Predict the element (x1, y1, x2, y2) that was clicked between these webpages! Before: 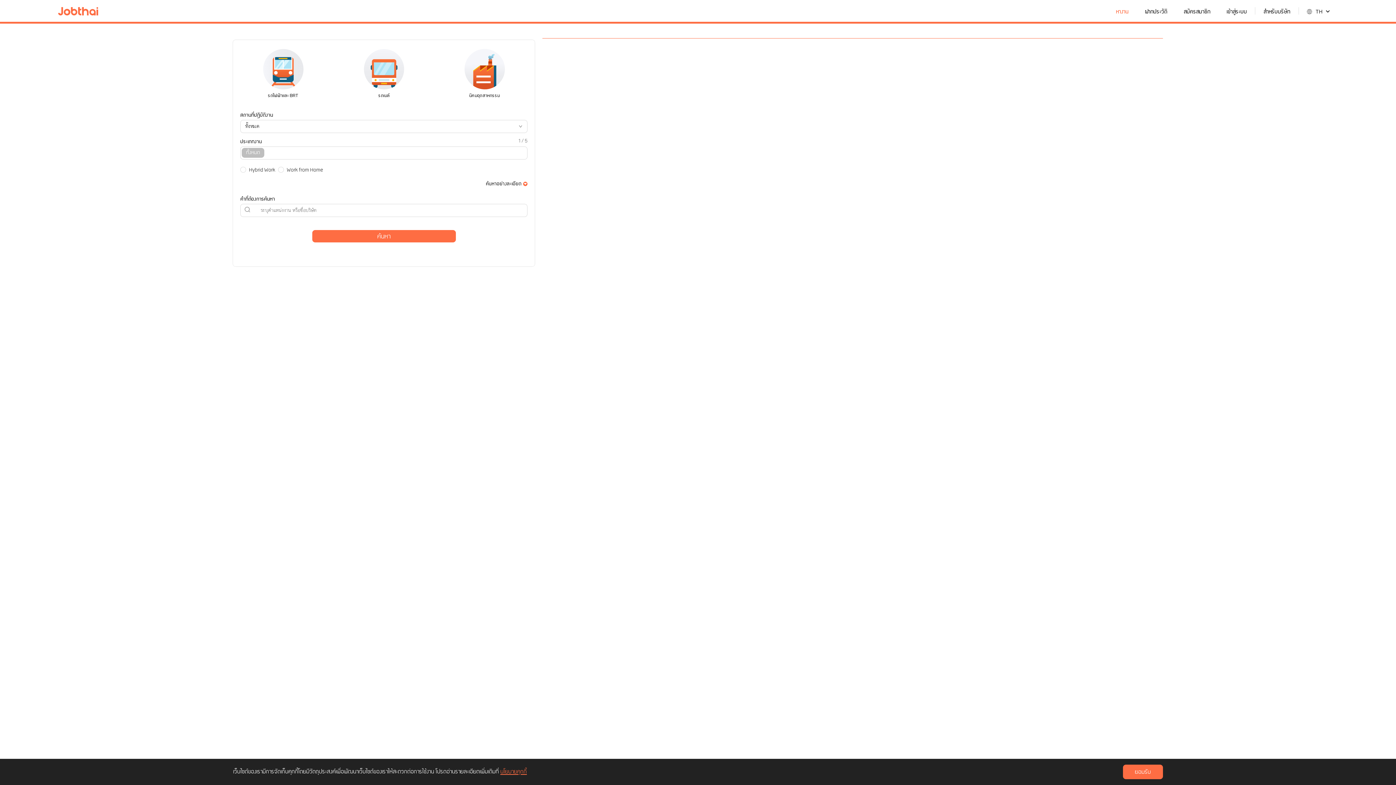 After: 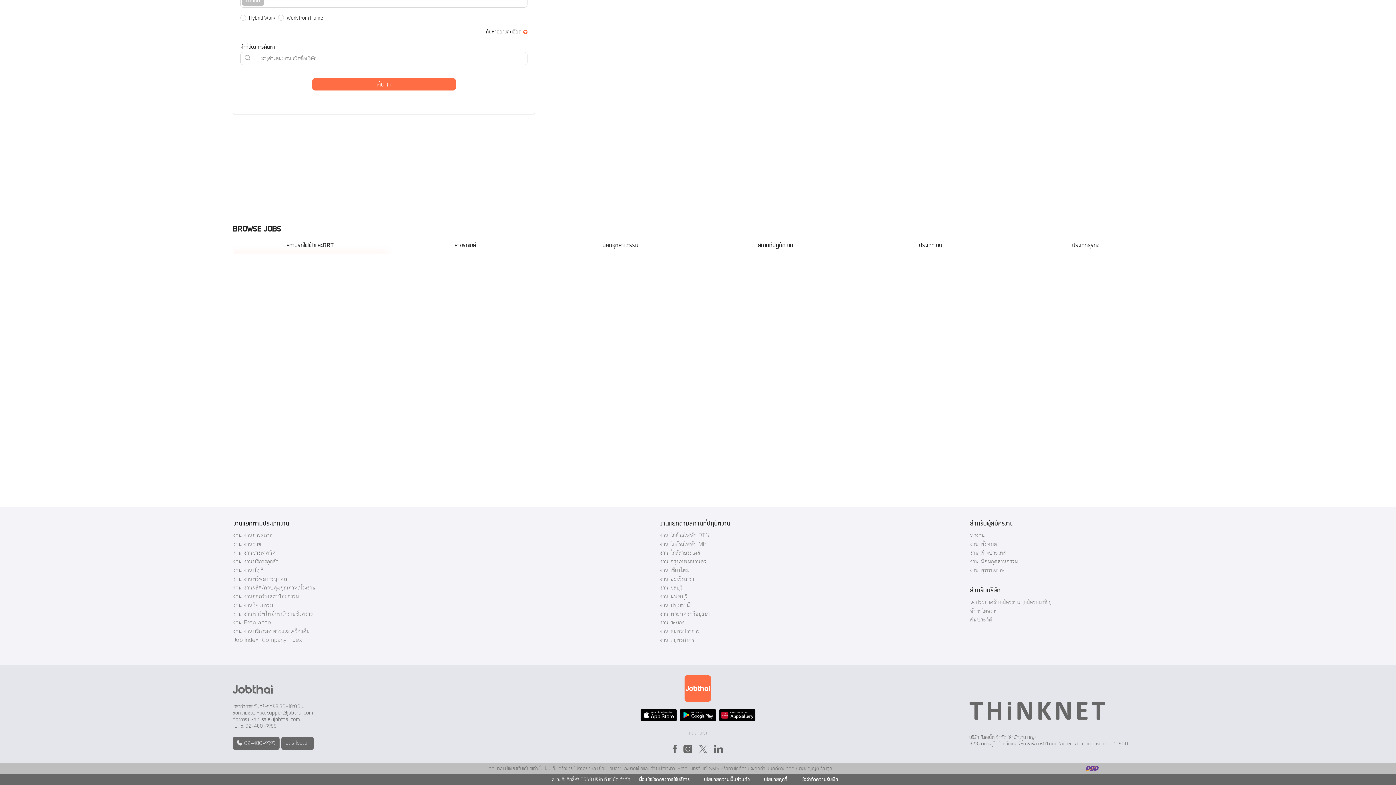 Action: bbox: (660, 576, 694, 582) label: งาน ฉะเชิงเทรา